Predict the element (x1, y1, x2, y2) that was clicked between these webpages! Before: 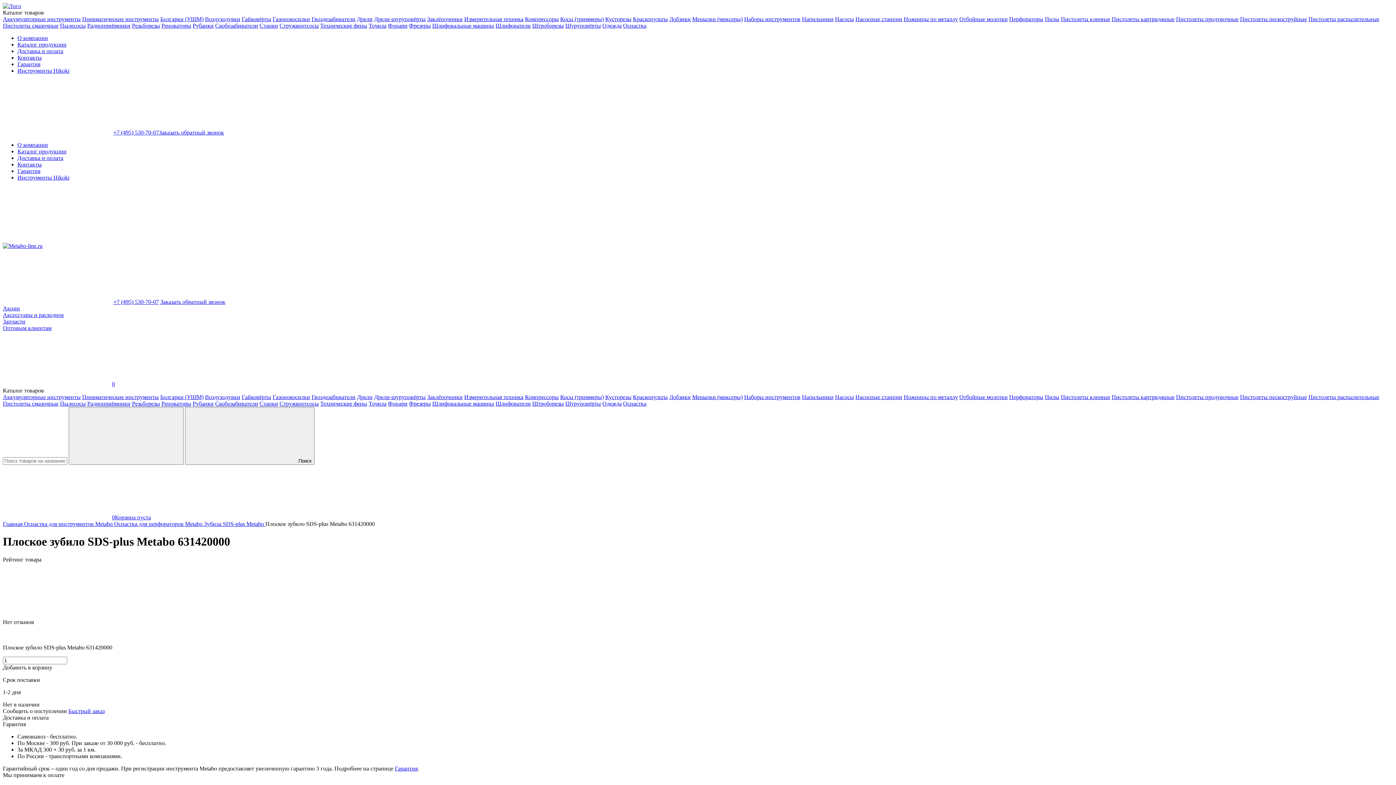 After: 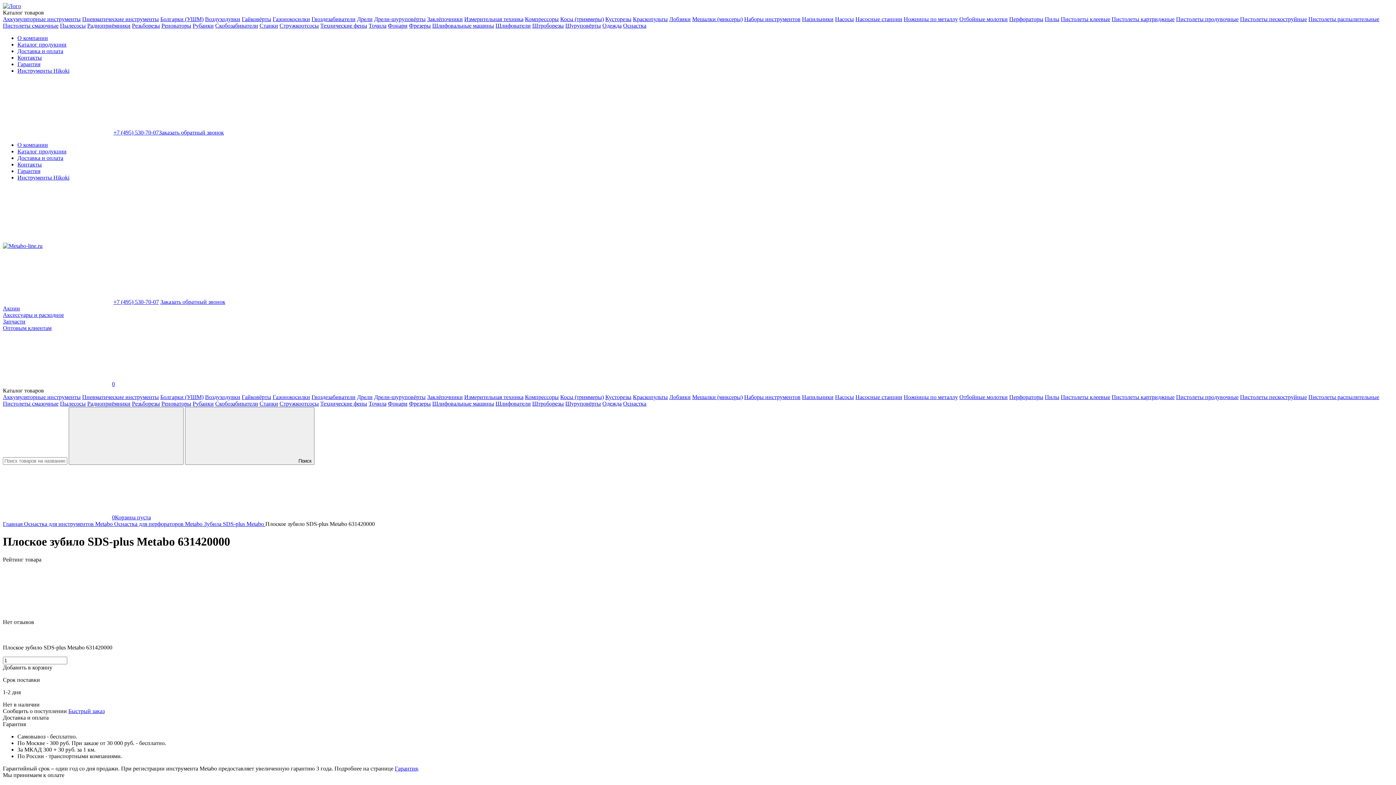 Action: label: Быстрый заказ bbox: (68, 708, 104, 714)